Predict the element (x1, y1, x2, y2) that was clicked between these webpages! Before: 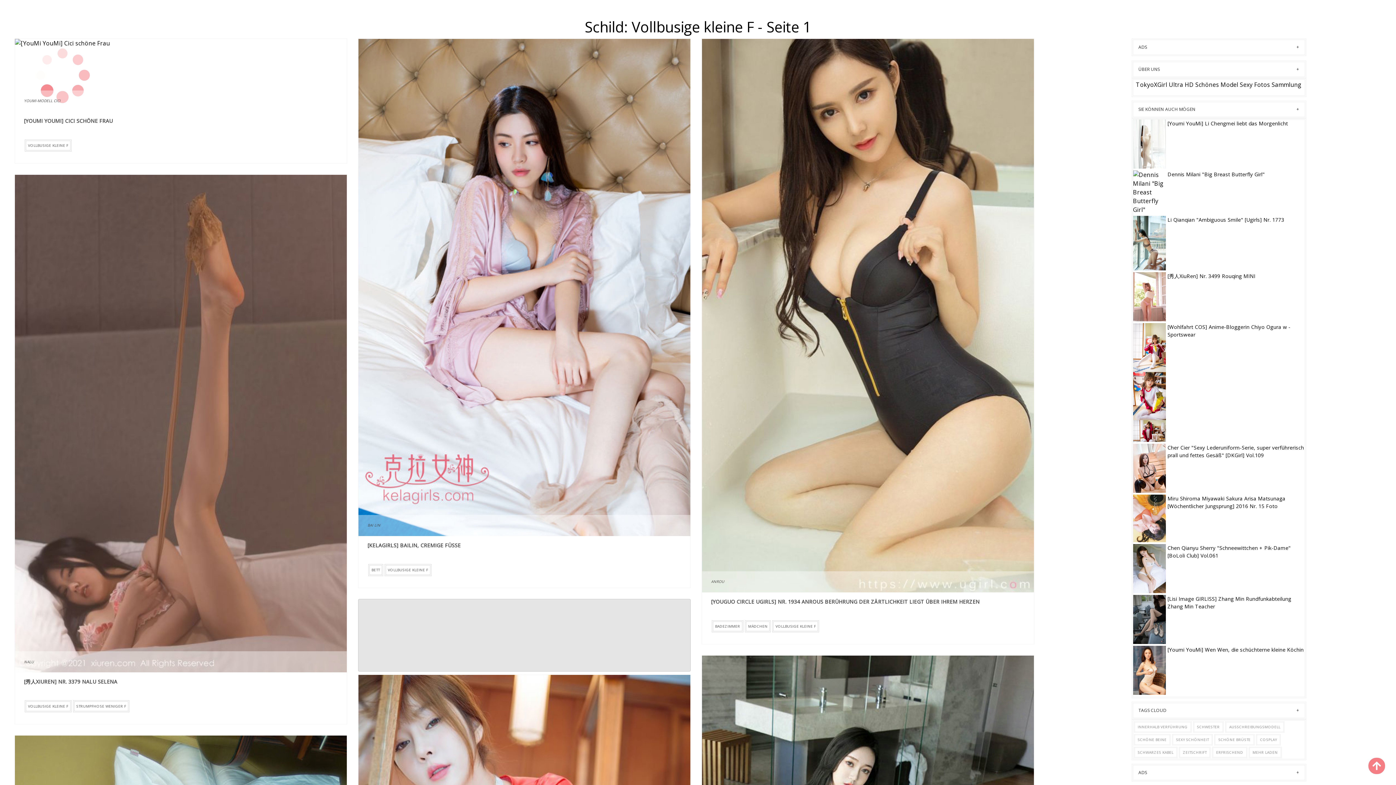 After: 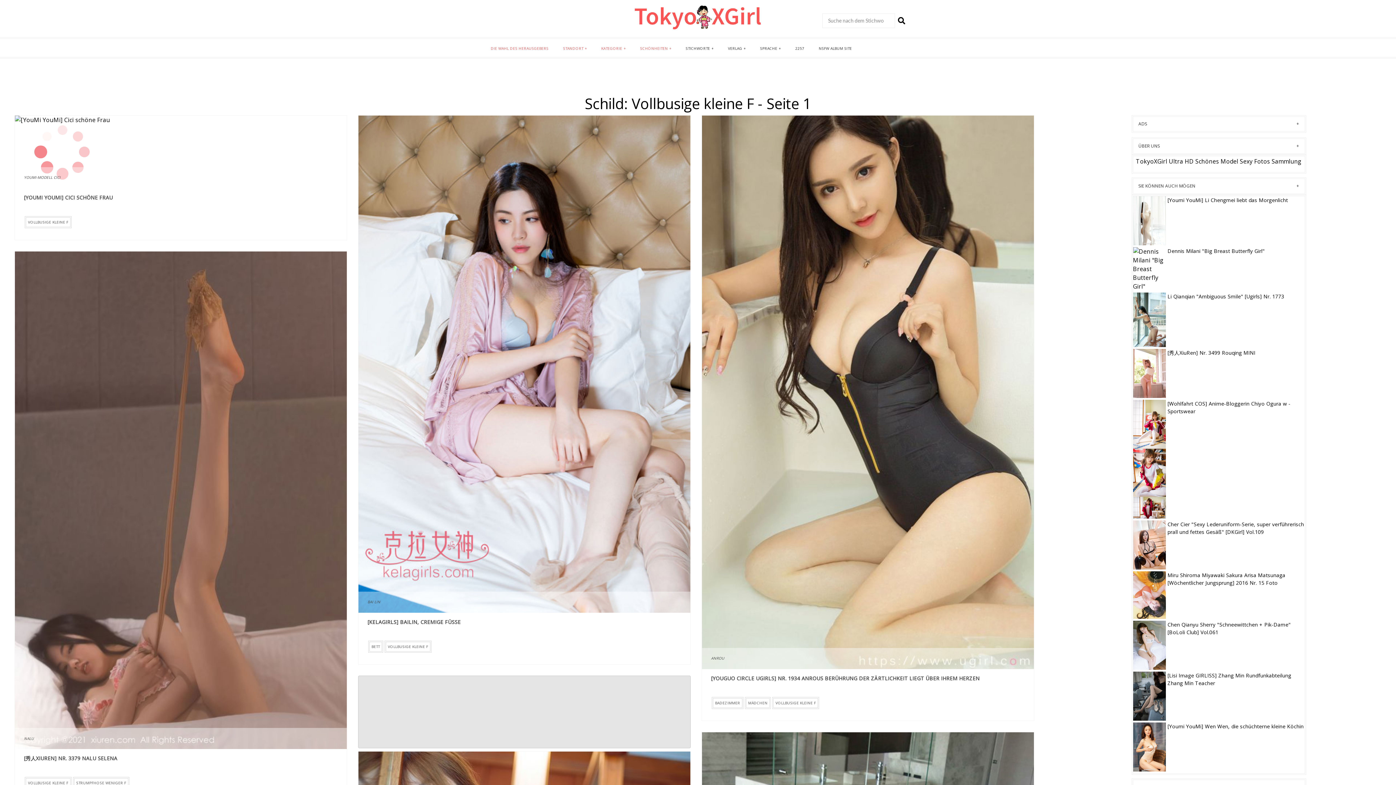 Action: bbox: (1368, 758, 1385, 774)